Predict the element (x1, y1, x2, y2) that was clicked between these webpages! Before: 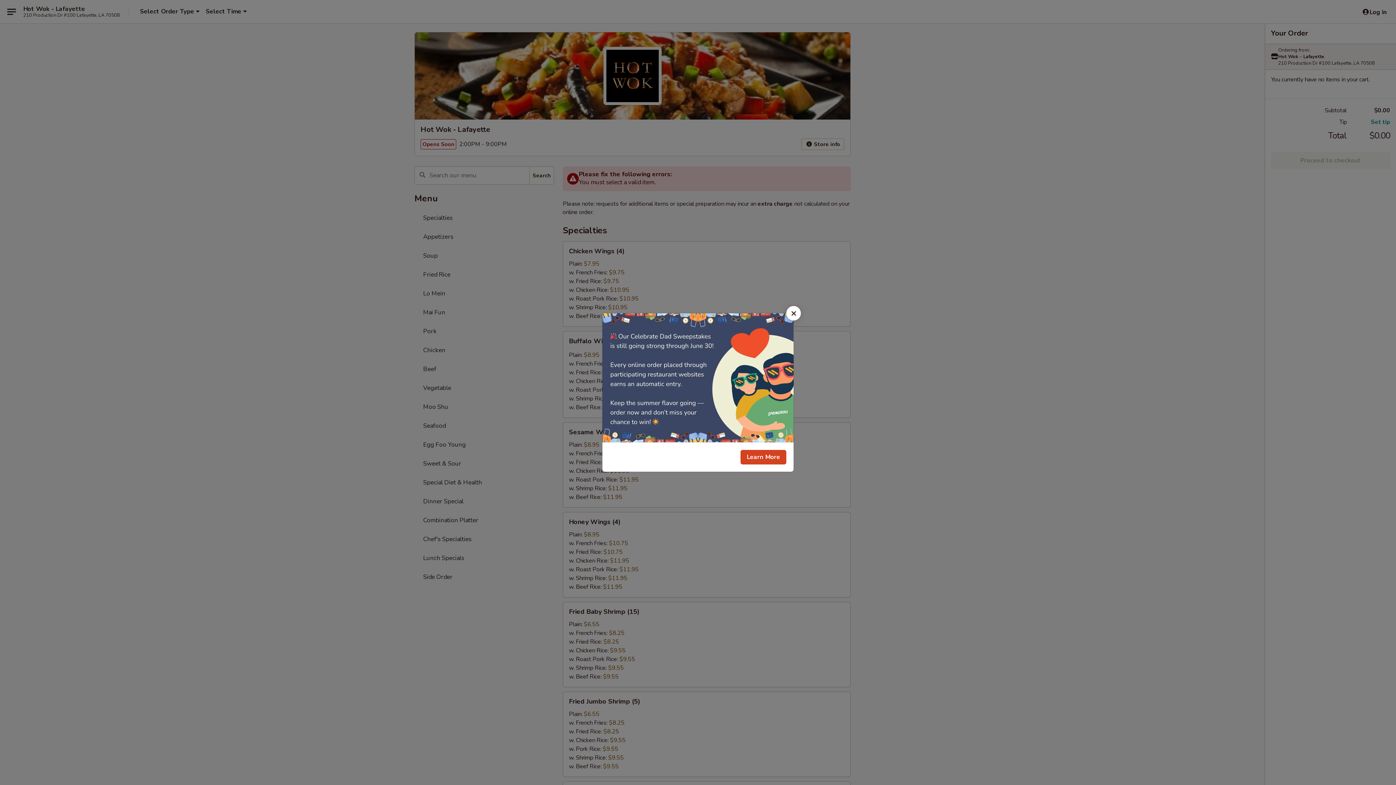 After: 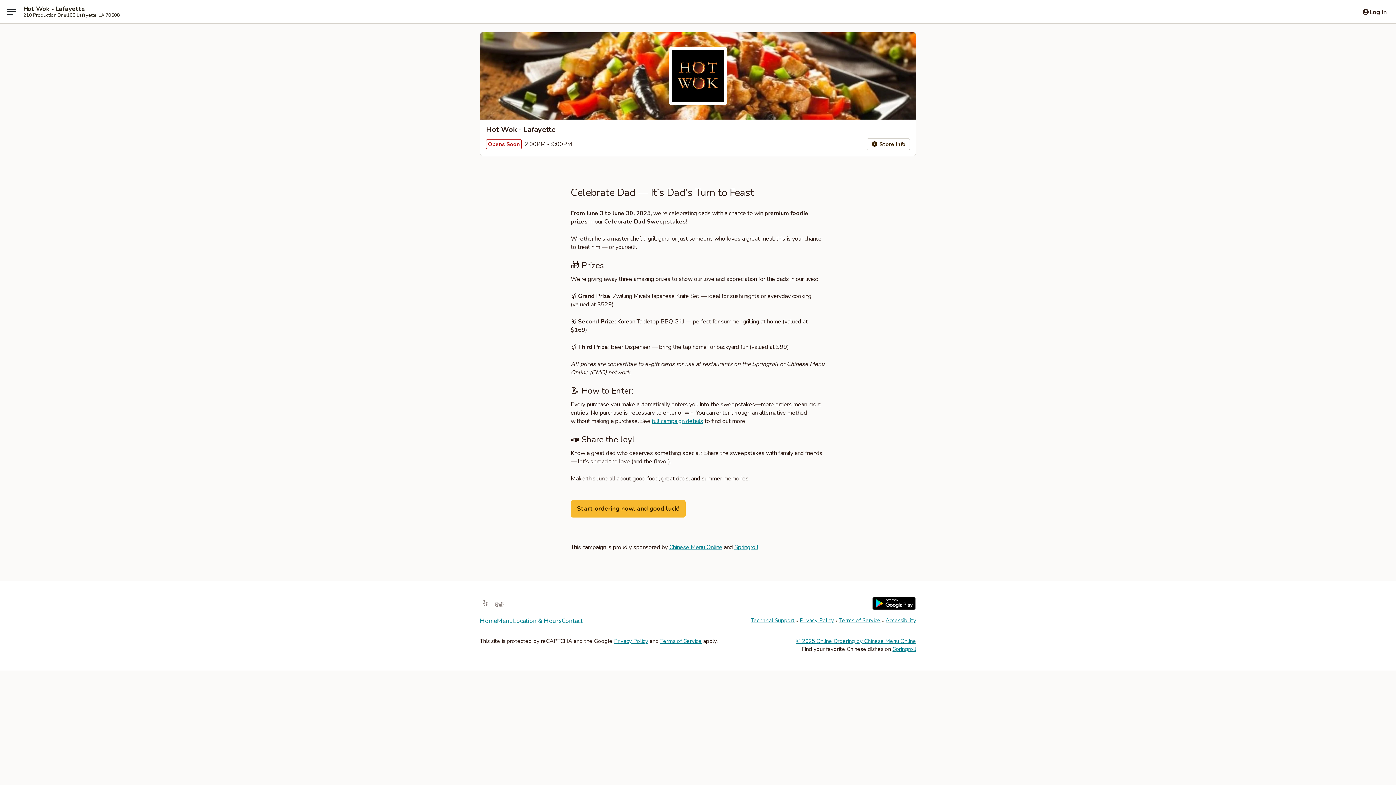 Action: label: Learn More bbox: (740, 450, 786, 464)